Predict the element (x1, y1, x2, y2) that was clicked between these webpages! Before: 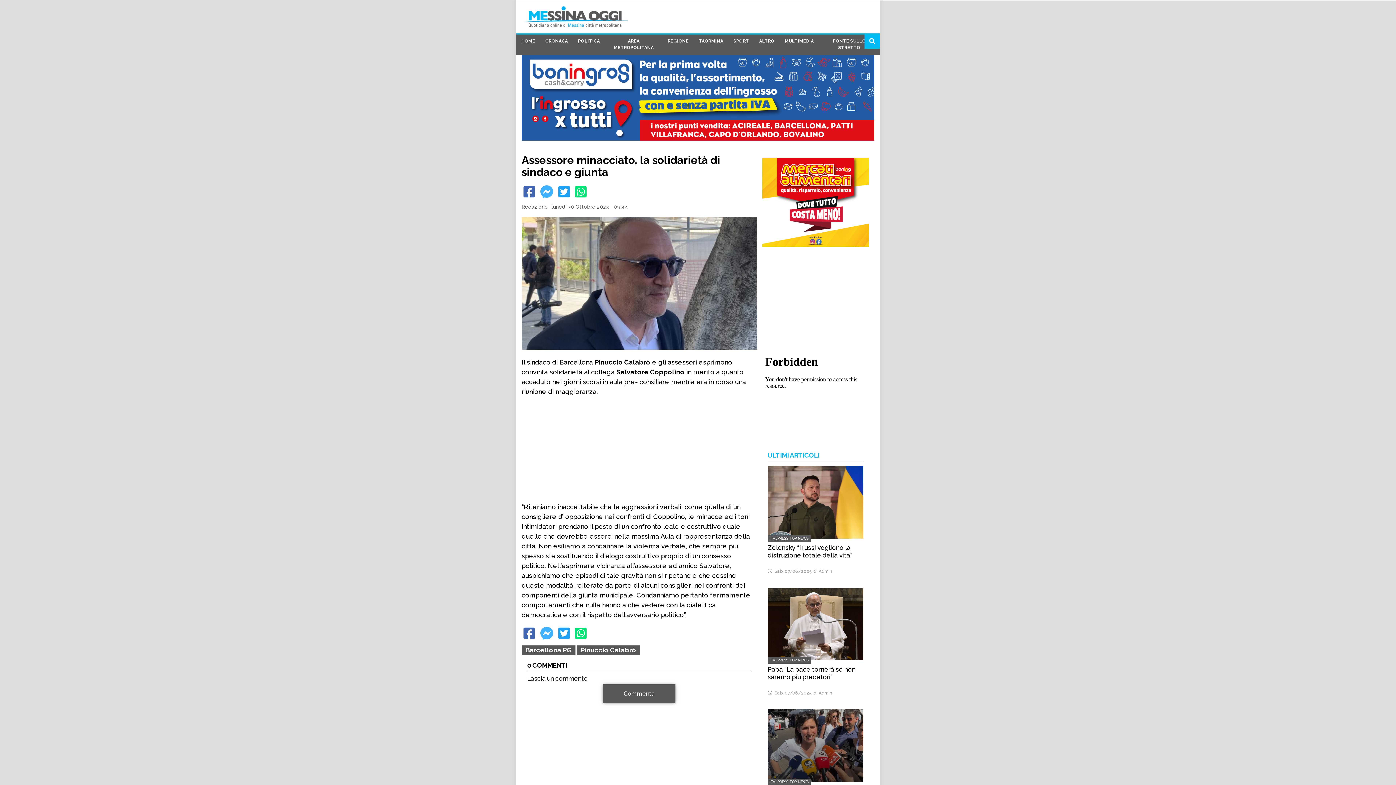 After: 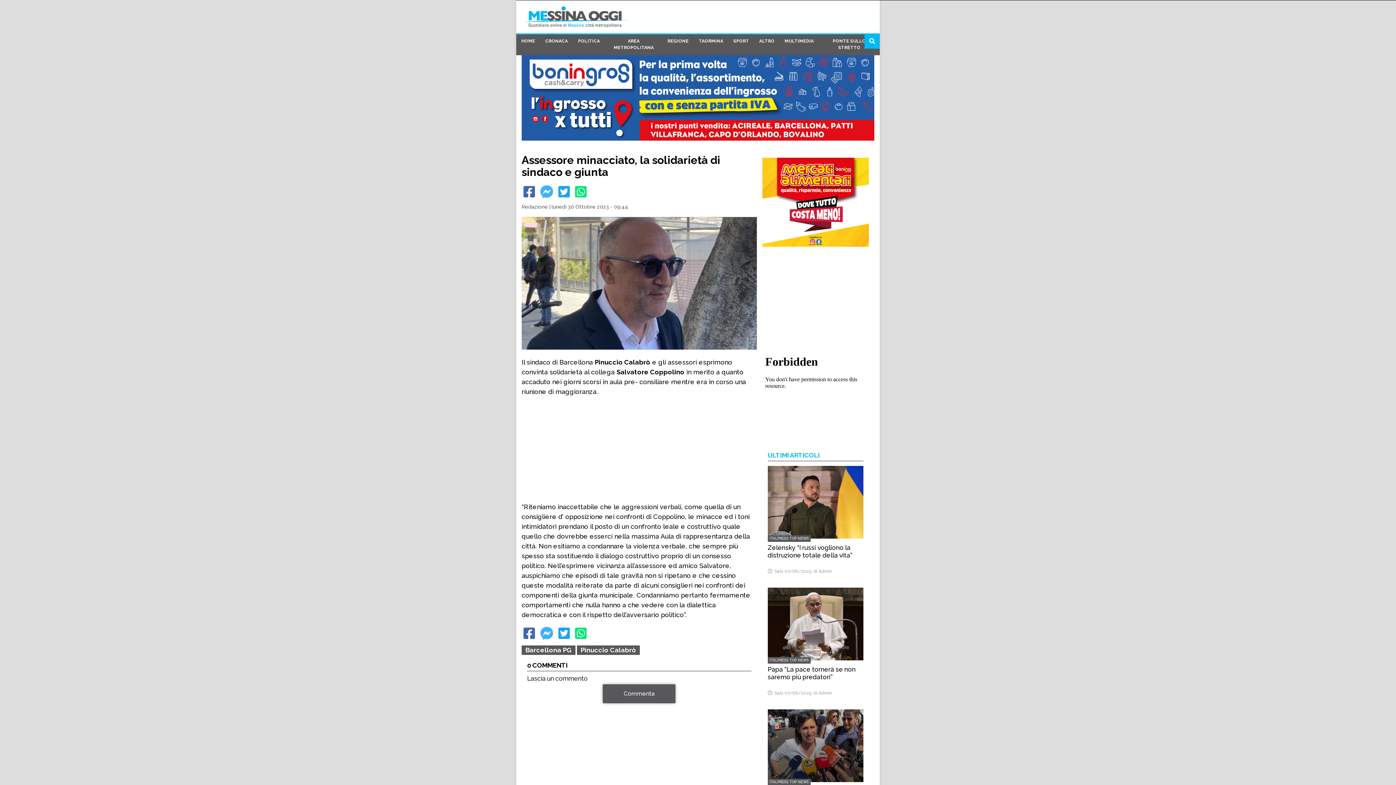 Action: bbox: (762, 198, 869, 204)